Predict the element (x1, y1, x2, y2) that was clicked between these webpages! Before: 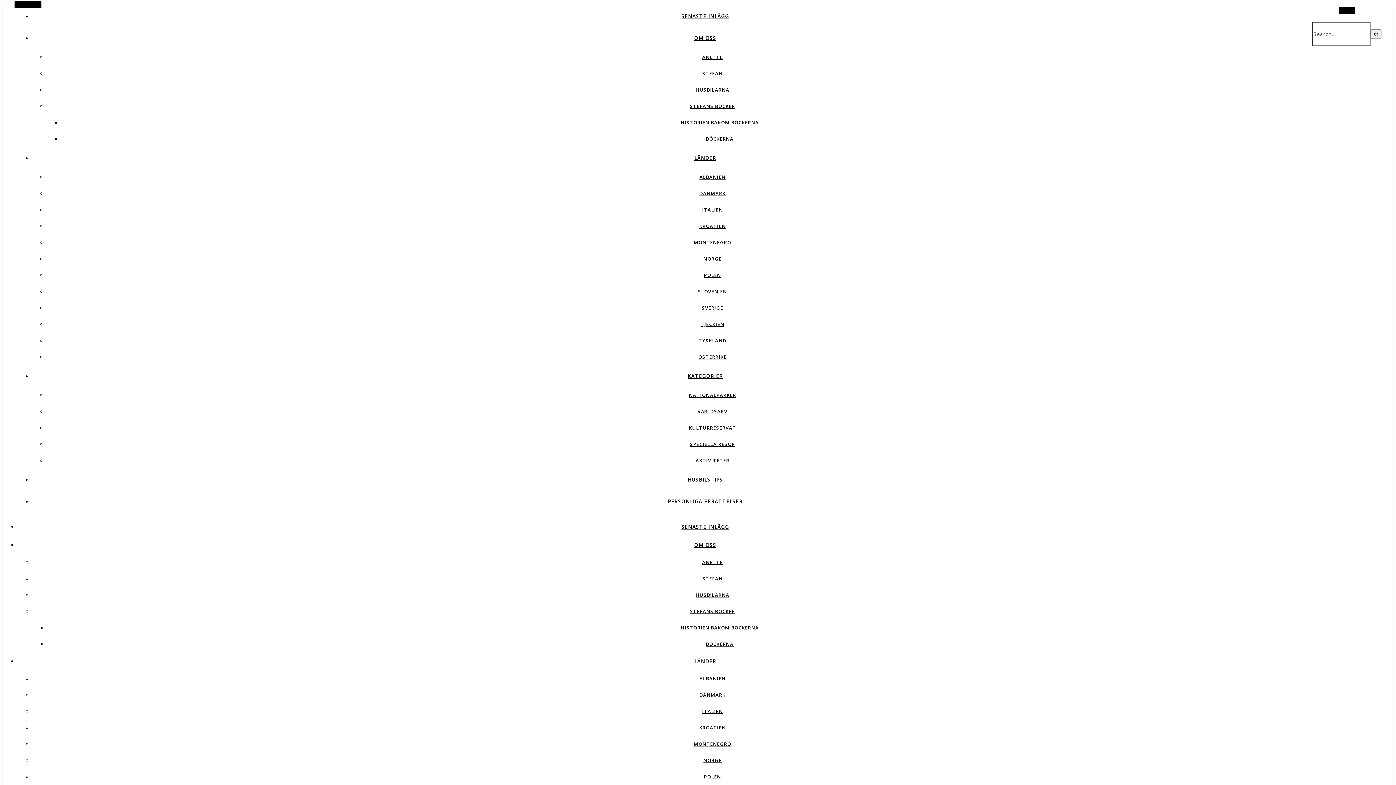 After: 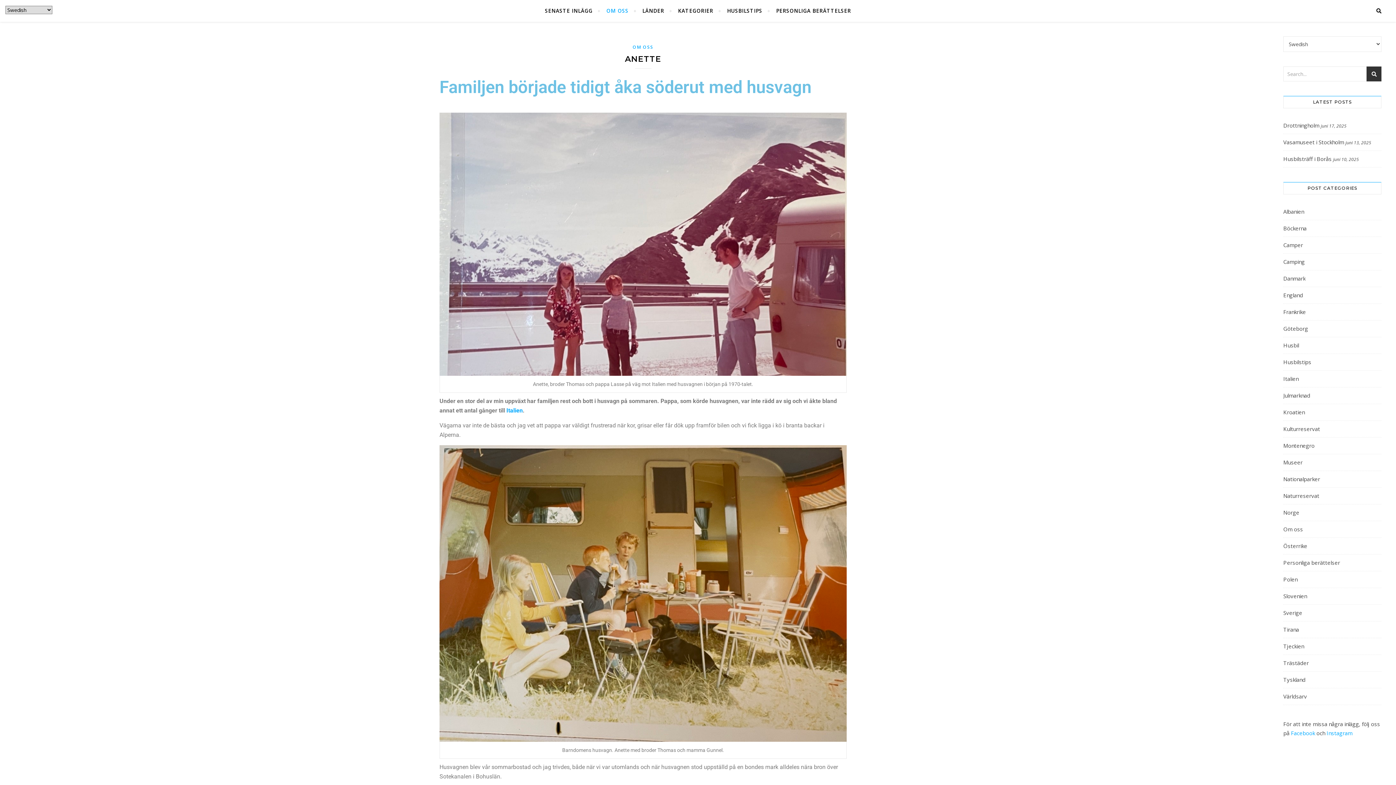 Action: bbox: (702, 559, 723, 565) label: ANETTE